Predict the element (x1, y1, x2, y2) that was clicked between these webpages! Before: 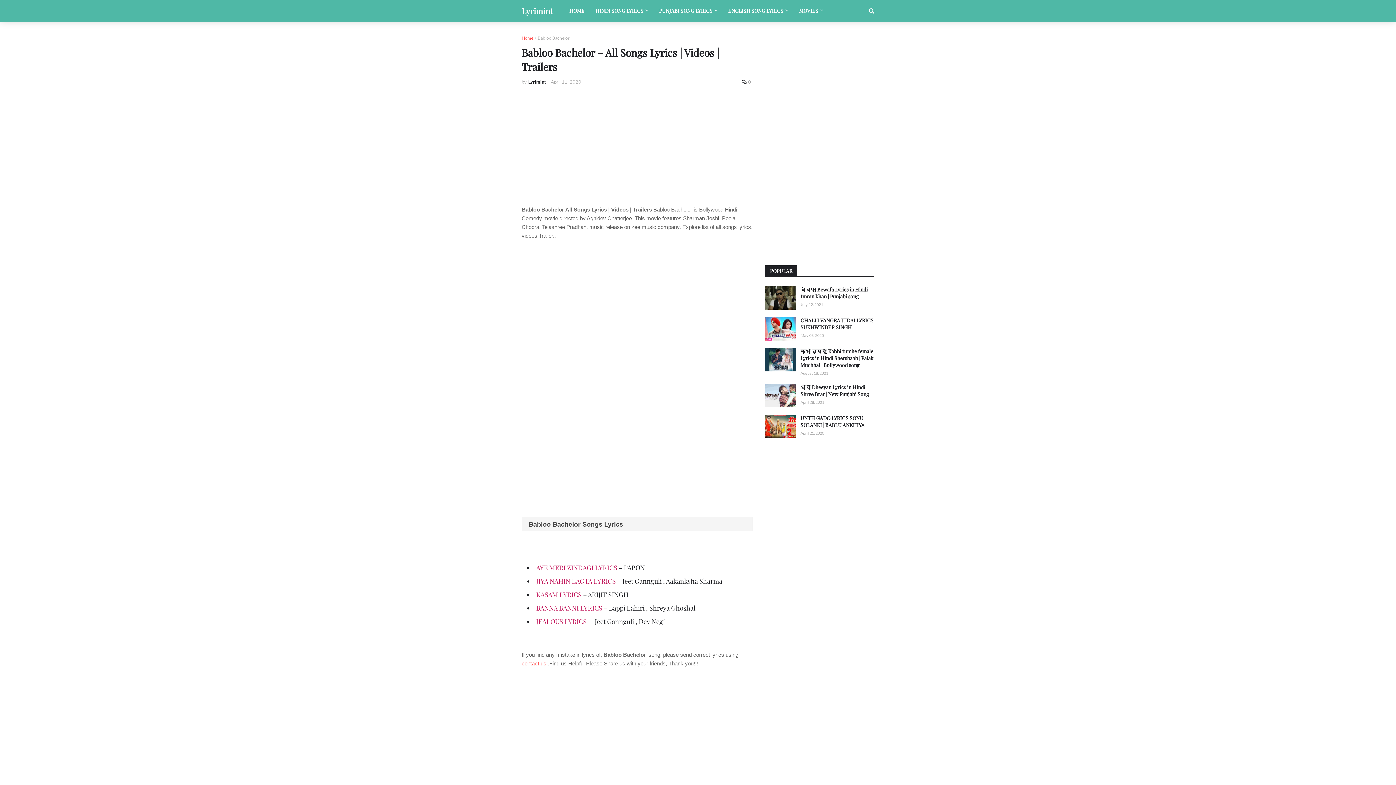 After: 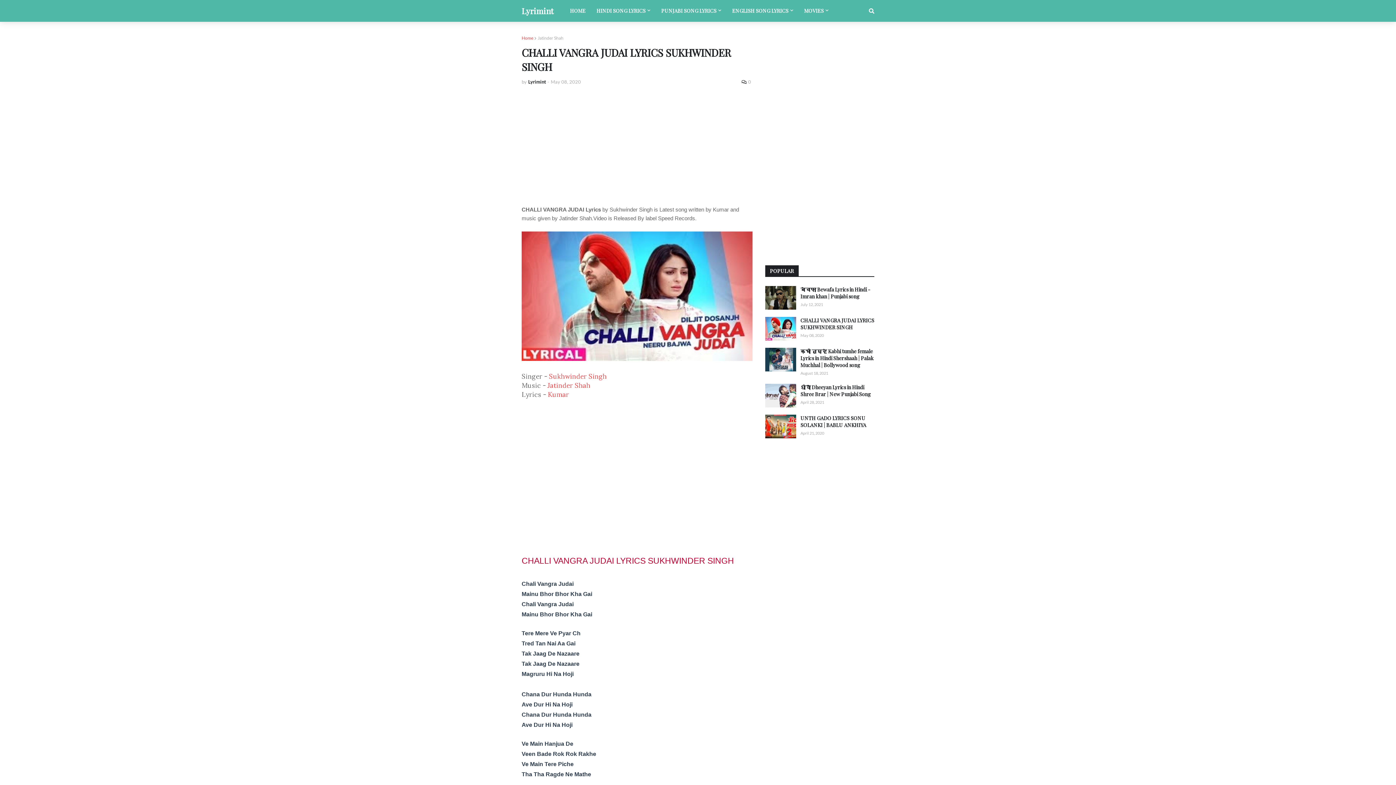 Action: bbox: (800, 317, 874, 330) label: CHALLI VANGRA JUDAI LYRICS SUKHWINDER SINGH